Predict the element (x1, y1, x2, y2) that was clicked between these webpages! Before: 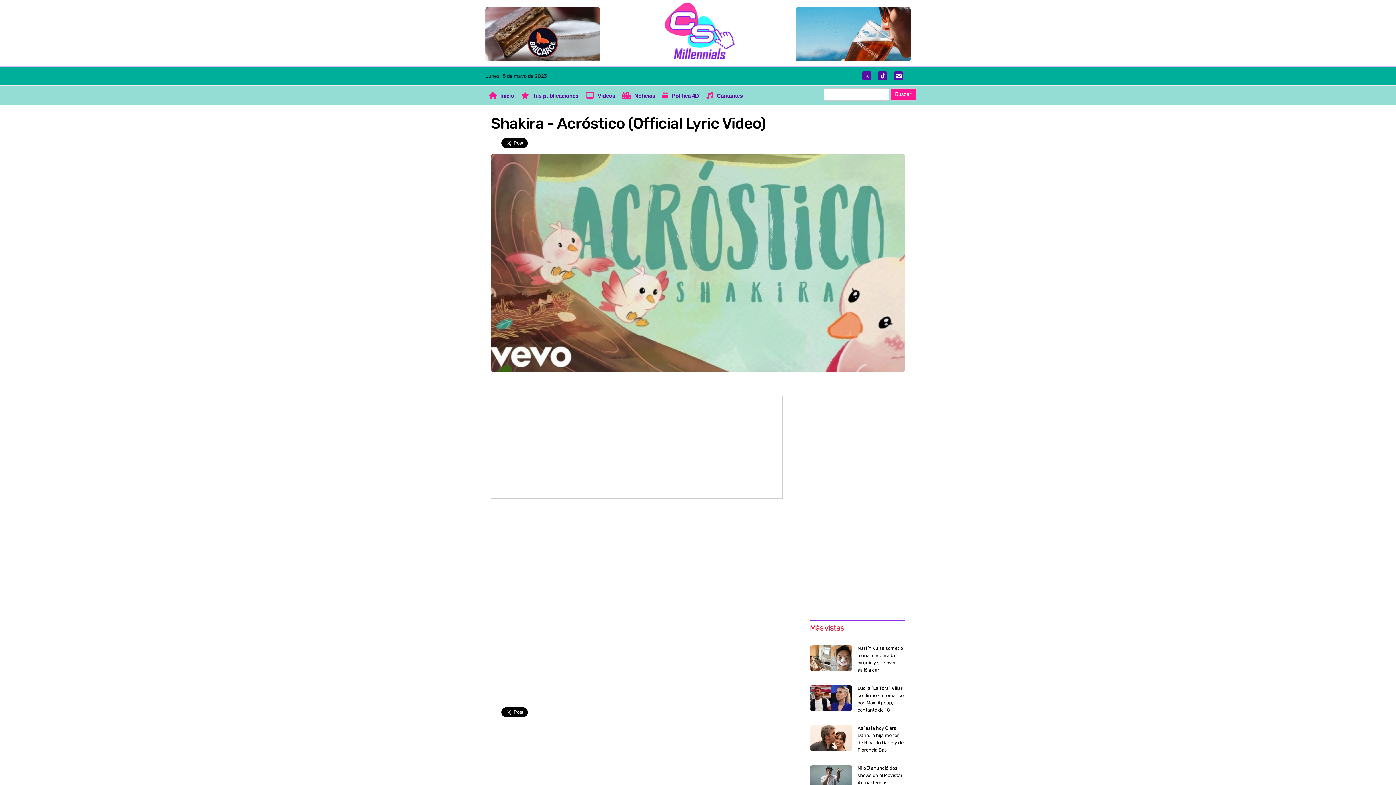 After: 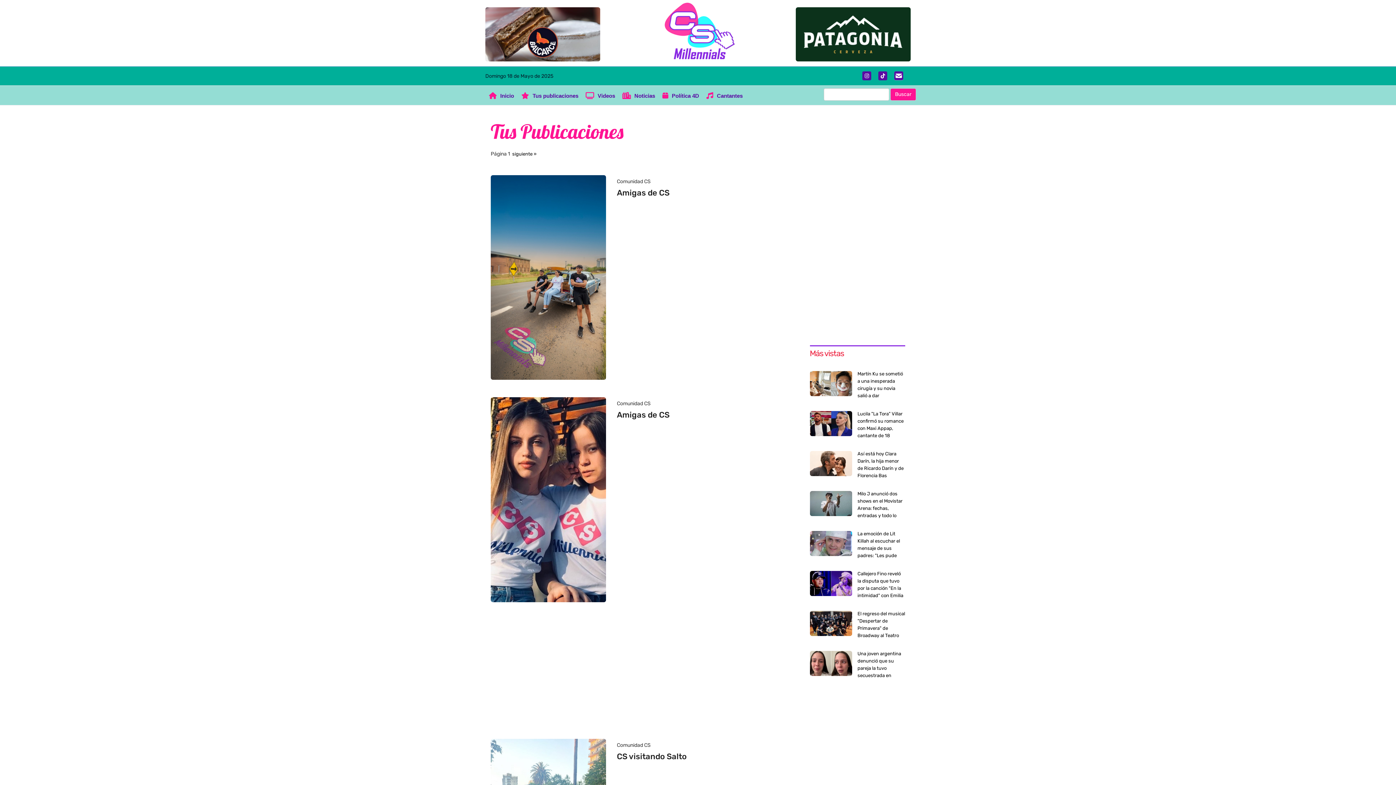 Action: bbox: (517, 88, 582, 103) label:  Tus publicaciones